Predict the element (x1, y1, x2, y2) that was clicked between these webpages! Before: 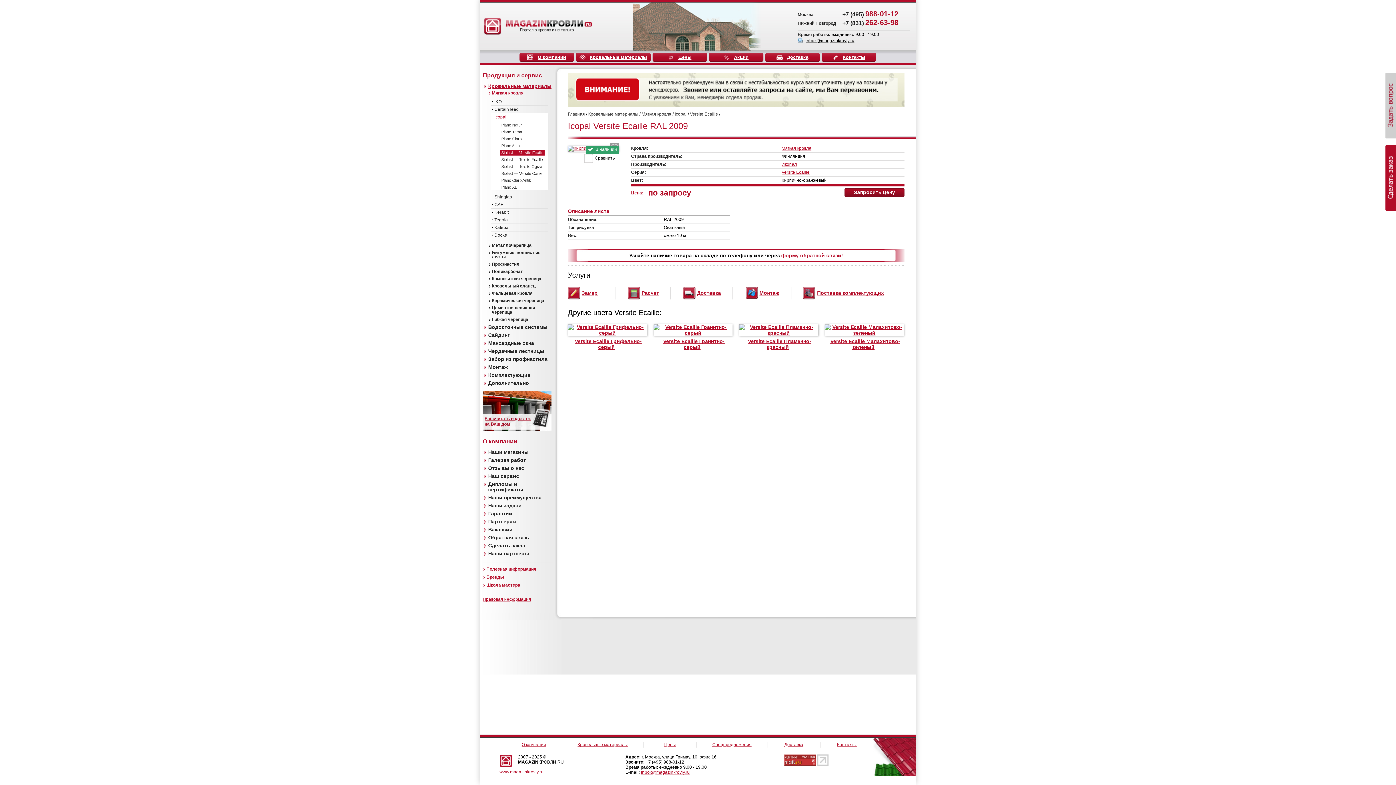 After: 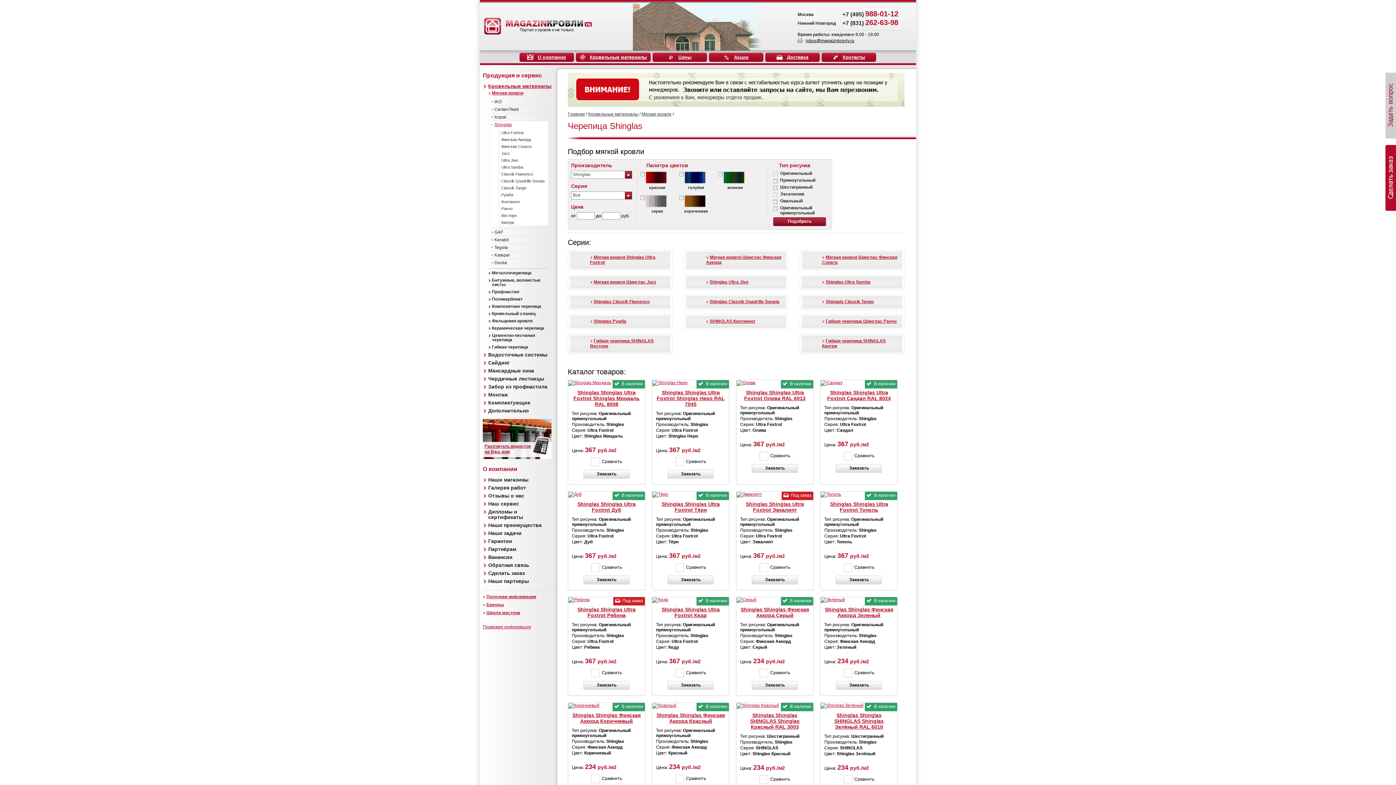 Action: label: Shinglas bbox: (491, 193, 548, 200)